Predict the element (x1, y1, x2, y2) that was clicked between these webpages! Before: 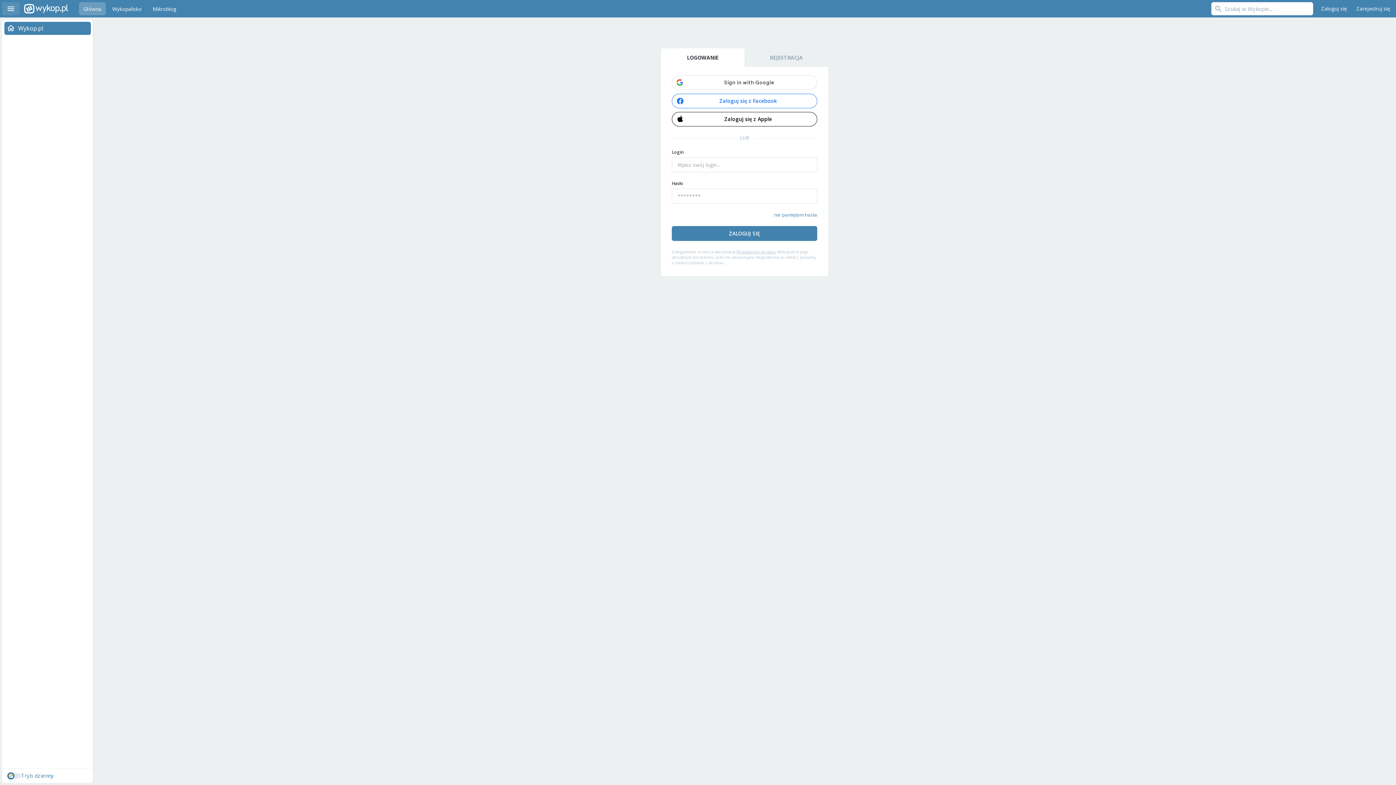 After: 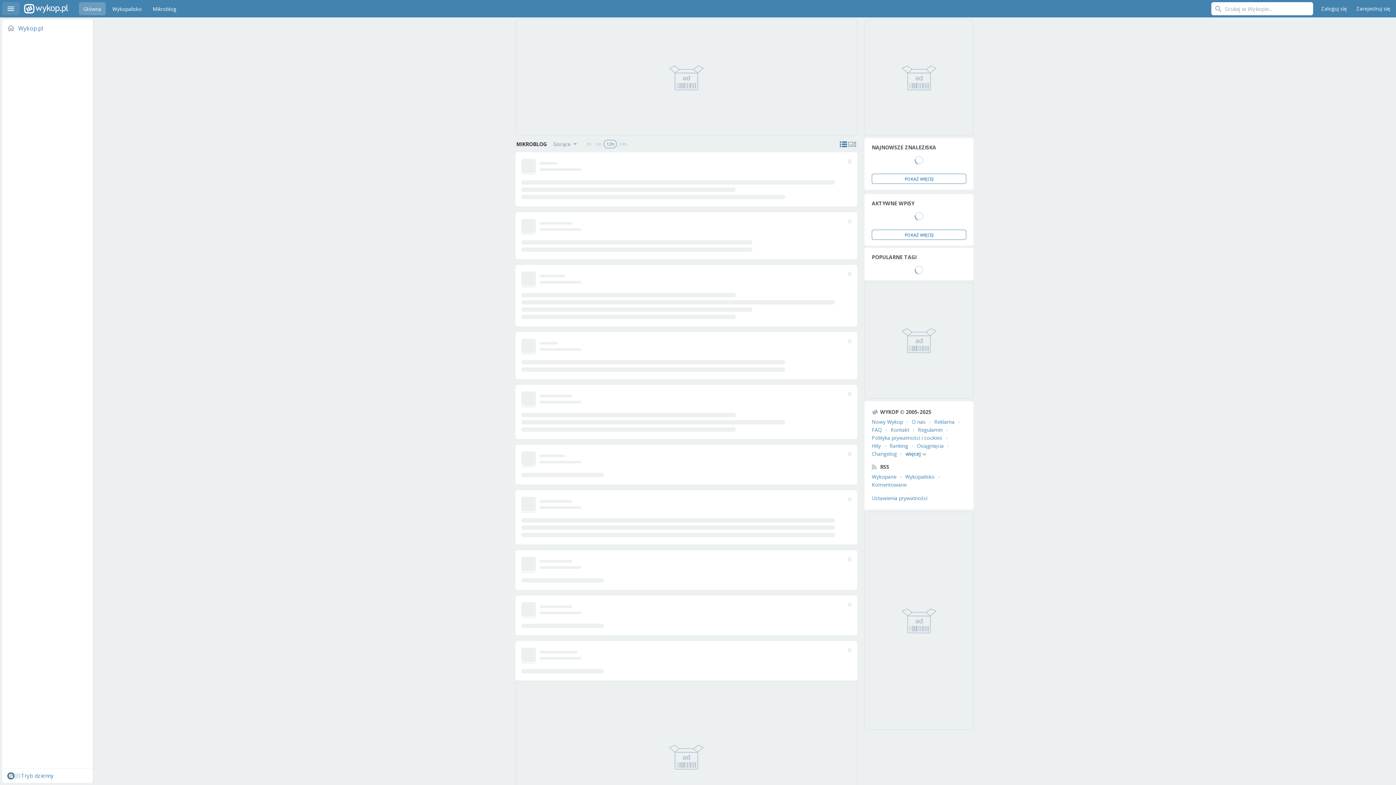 Action: label: Mikroblog bbox: (148, 2, 180, 15)